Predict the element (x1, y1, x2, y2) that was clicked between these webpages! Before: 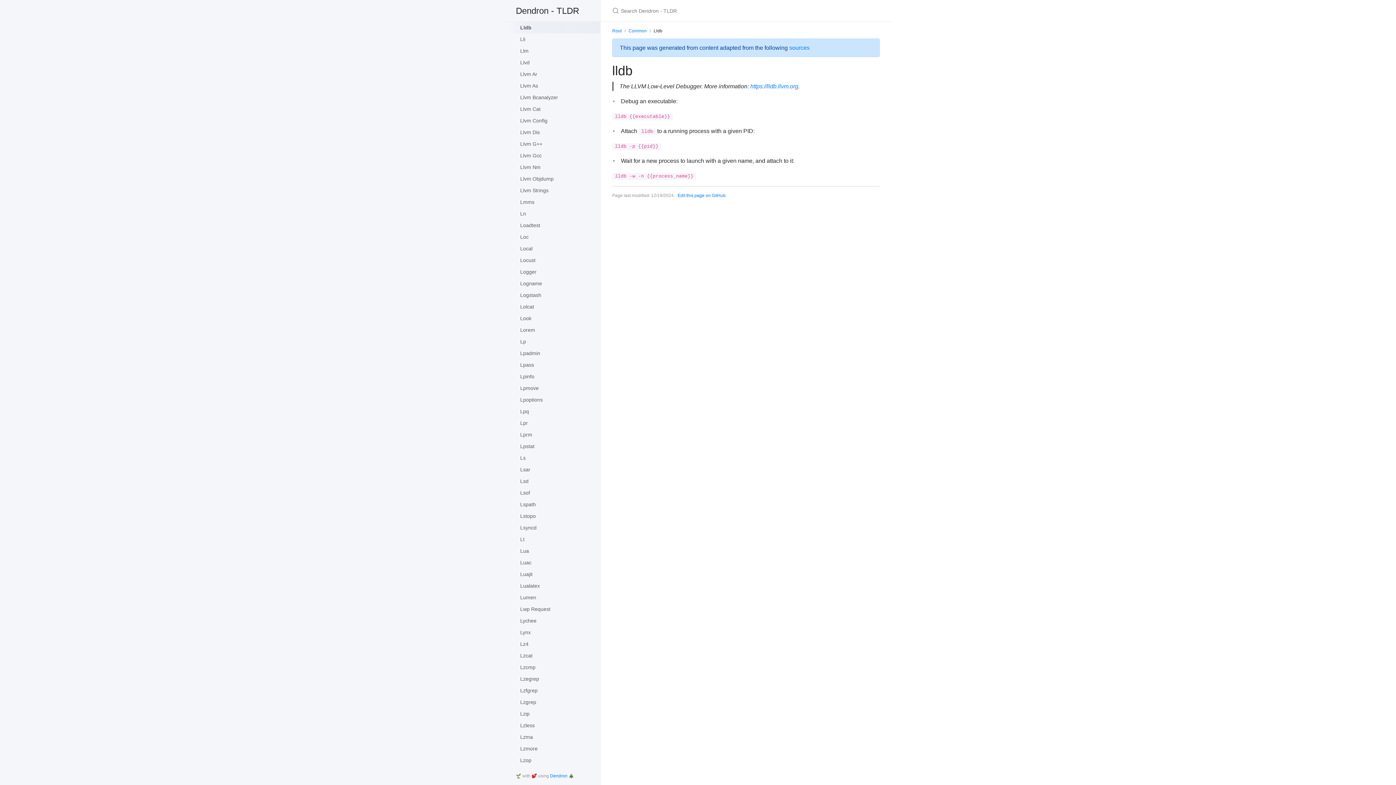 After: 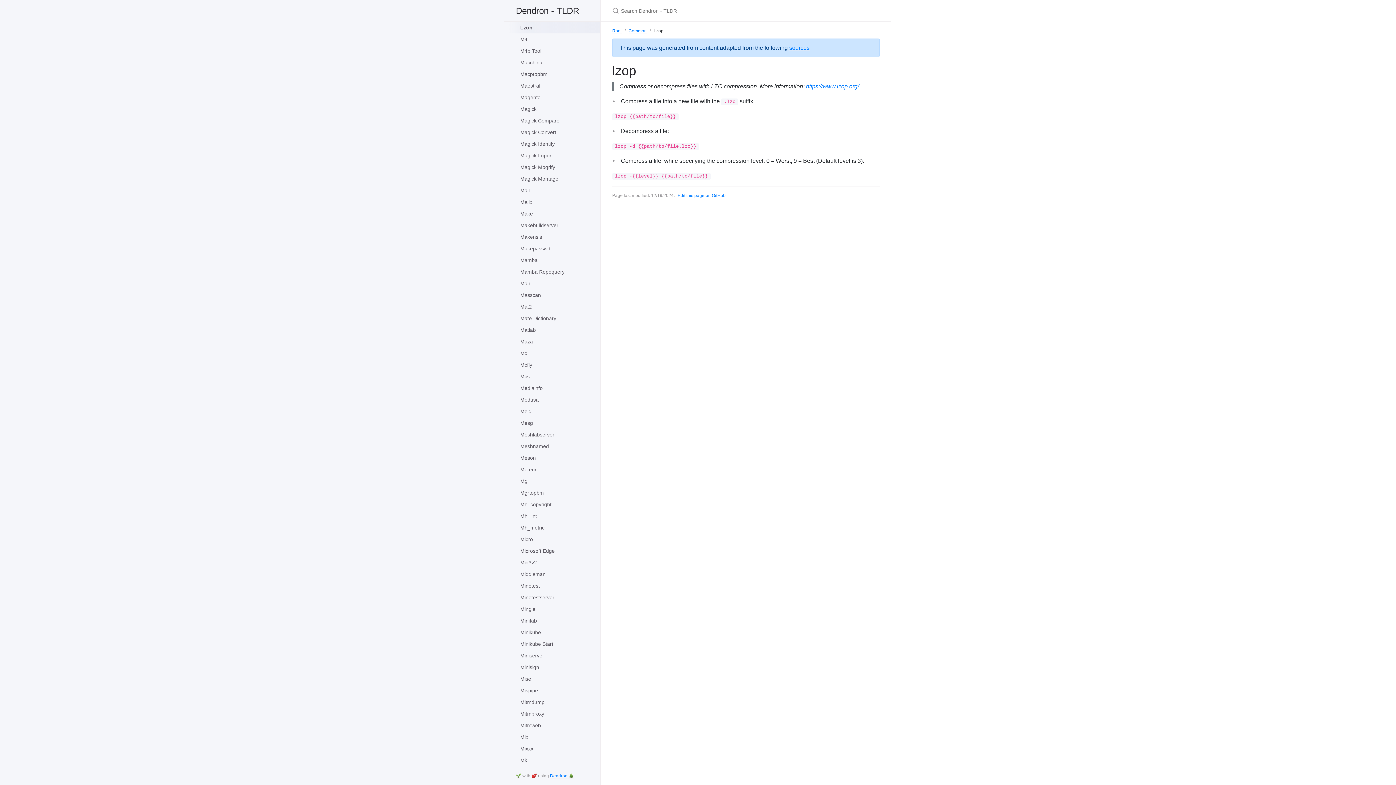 Action: bbox: (508, 754, 600, 766) label: Lzop